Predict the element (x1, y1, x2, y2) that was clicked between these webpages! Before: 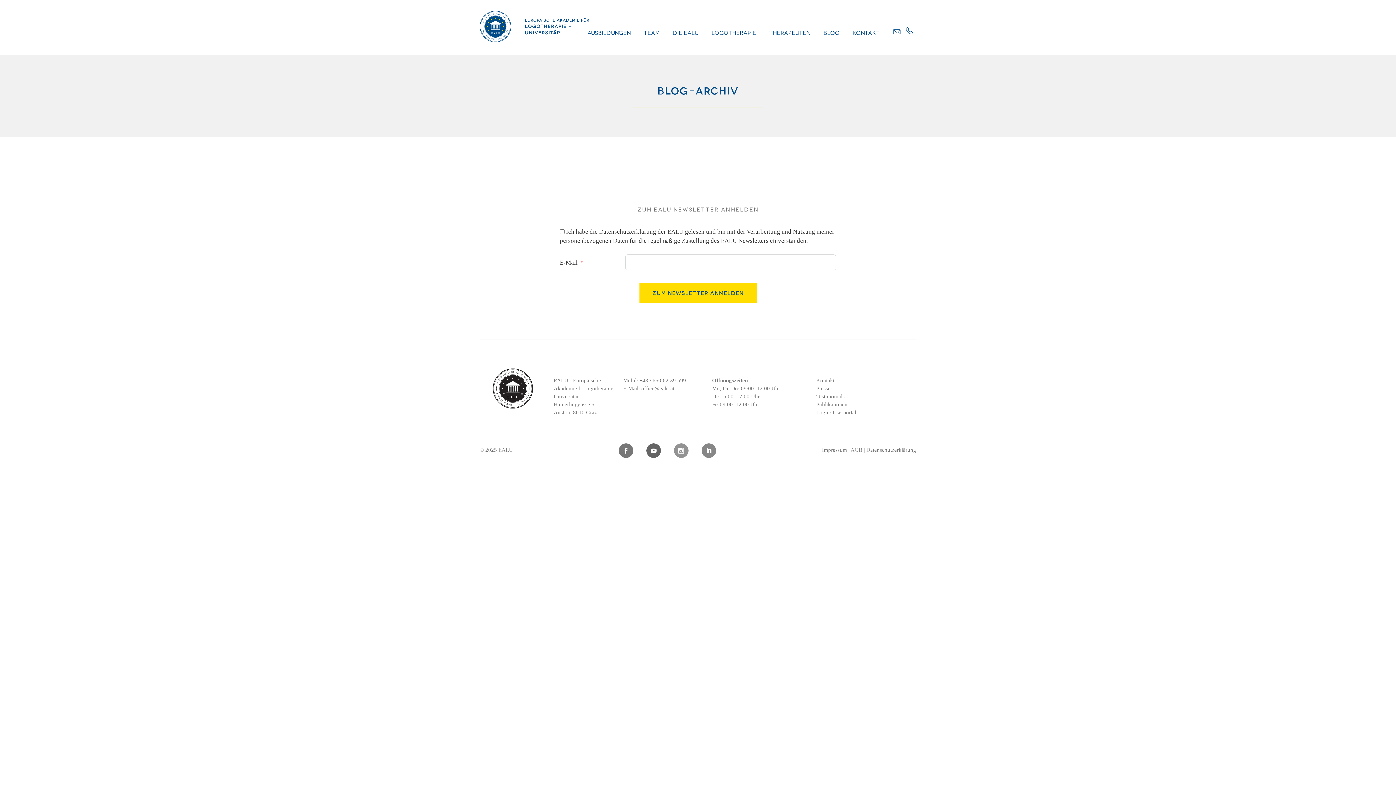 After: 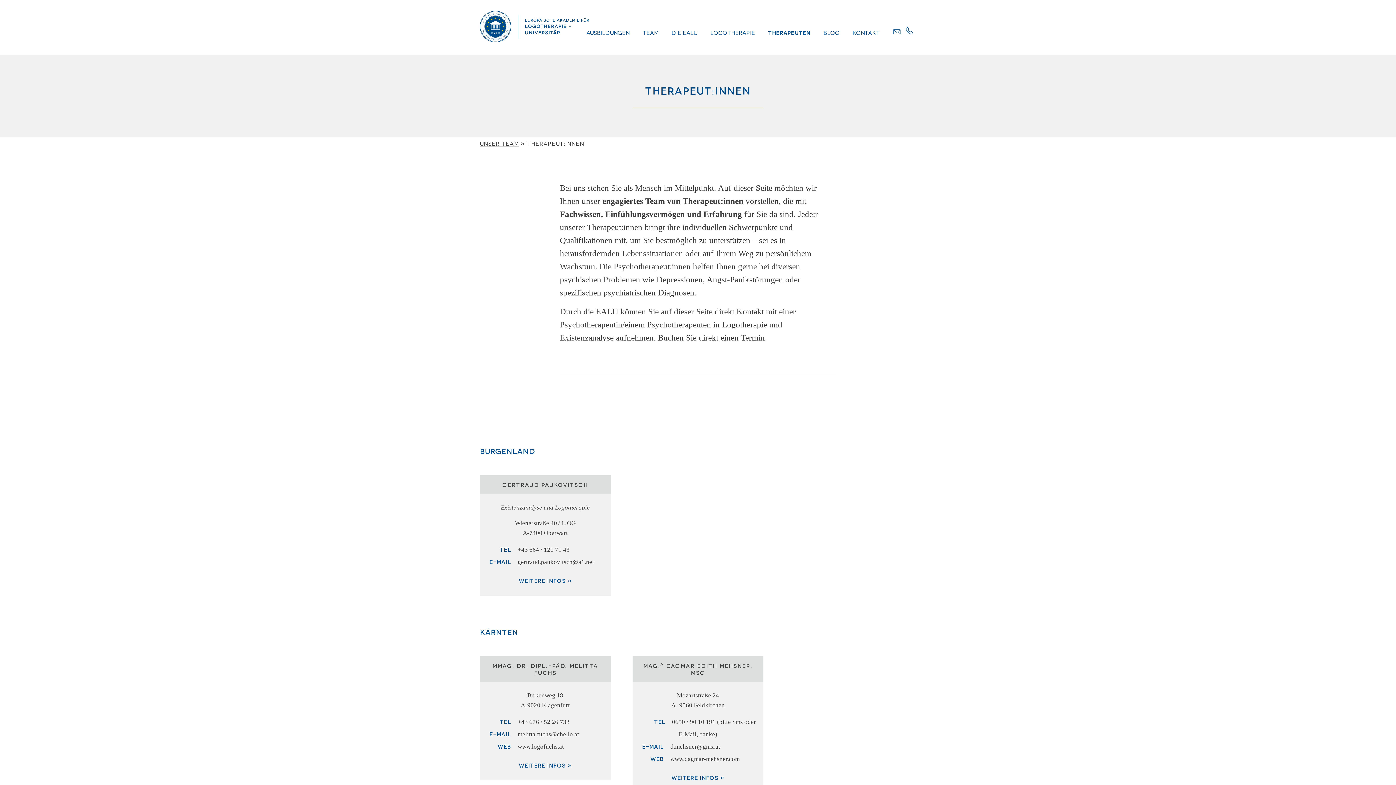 Action: label: Therapeuten bbox: (769, 29, 810, 35)